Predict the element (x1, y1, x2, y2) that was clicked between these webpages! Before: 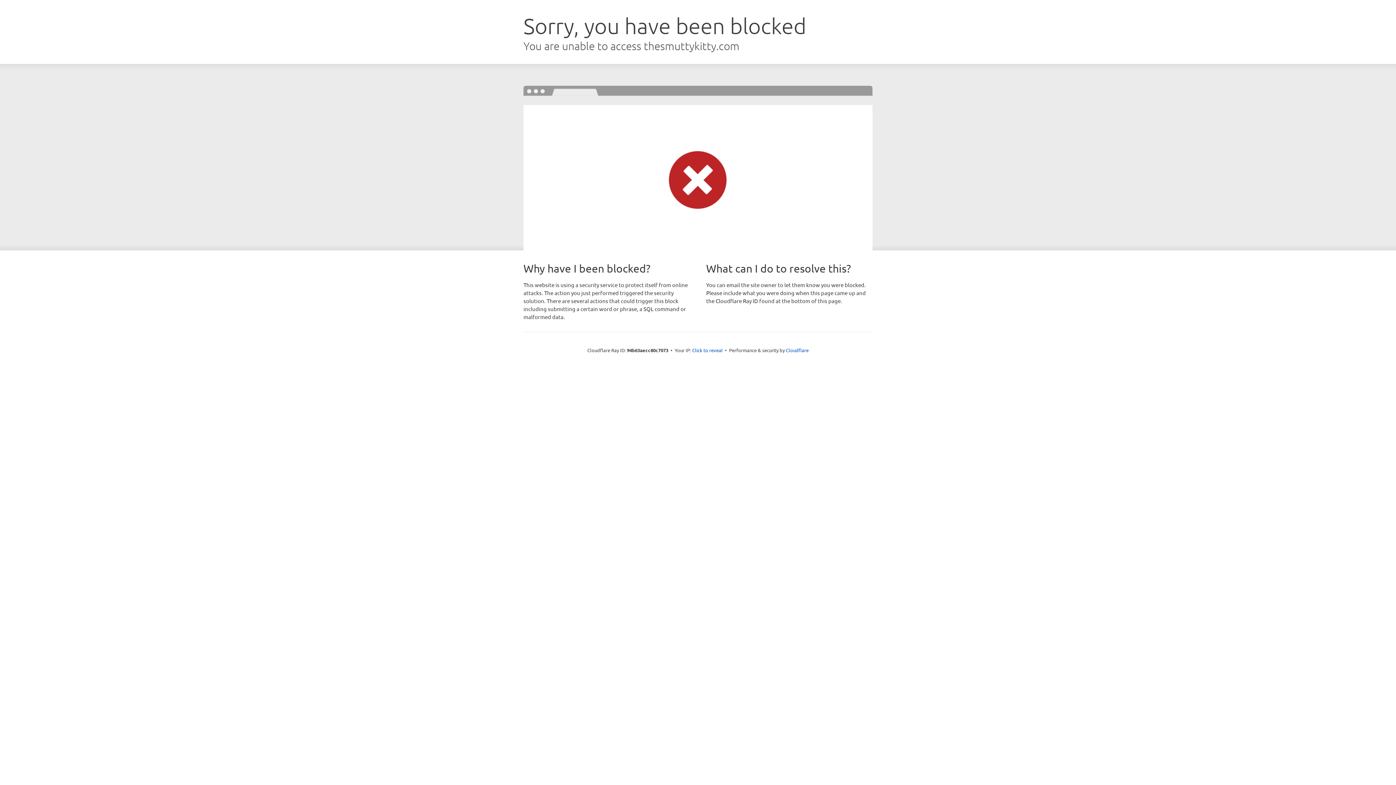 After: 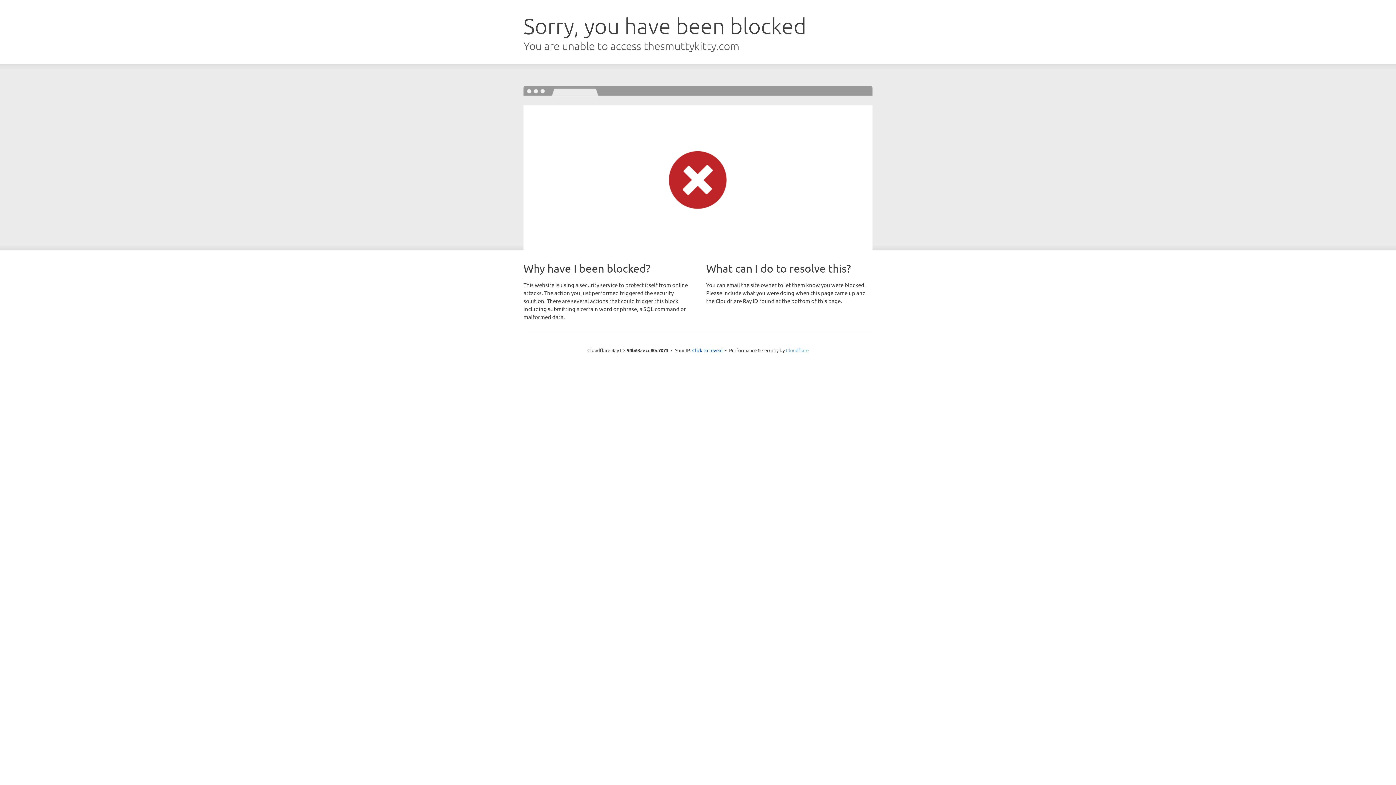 Action: label: Cloudflare bbox: (786, 347, 808, 353)